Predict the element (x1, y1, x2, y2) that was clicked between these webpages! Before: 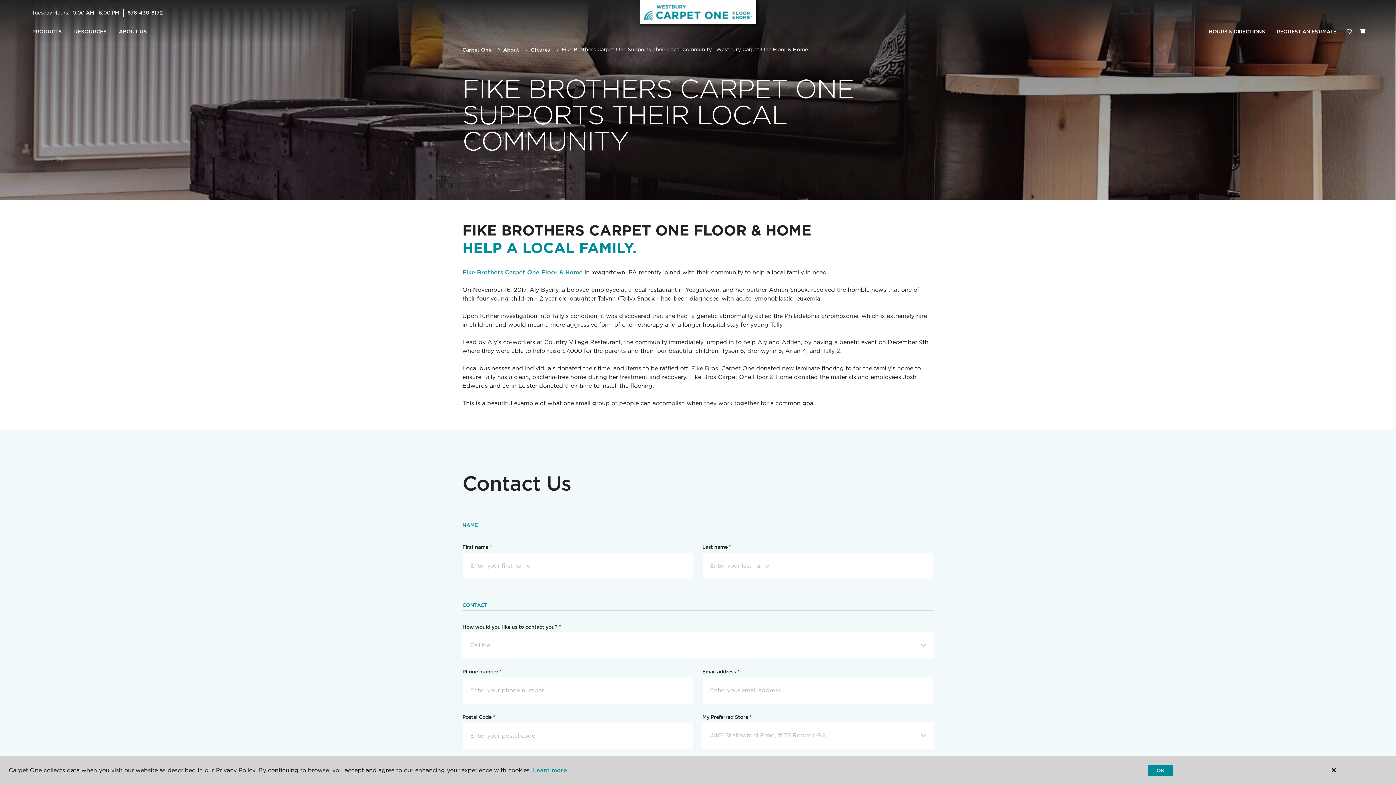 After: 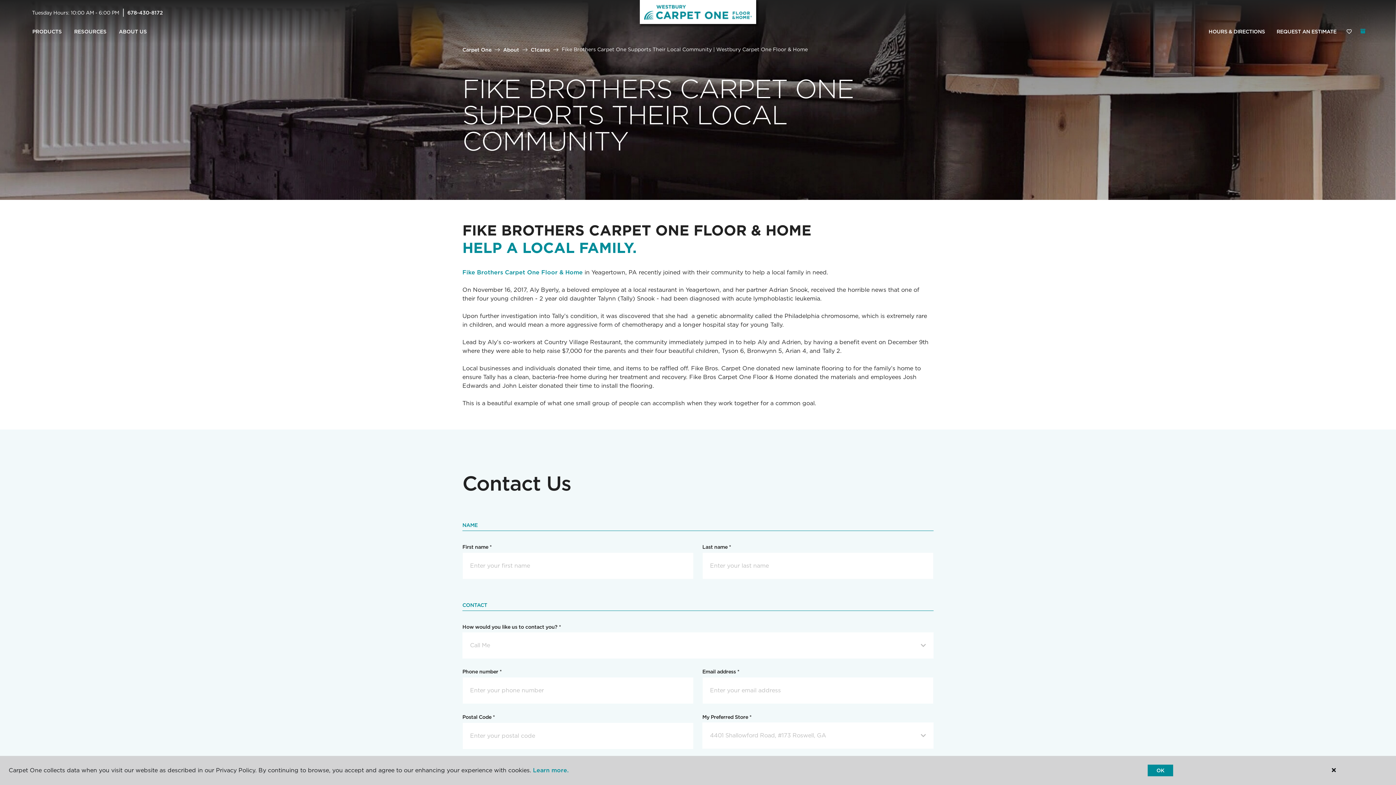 Action: label: (0 ITEMS) bbox: (1360, 28, 1365, 33)